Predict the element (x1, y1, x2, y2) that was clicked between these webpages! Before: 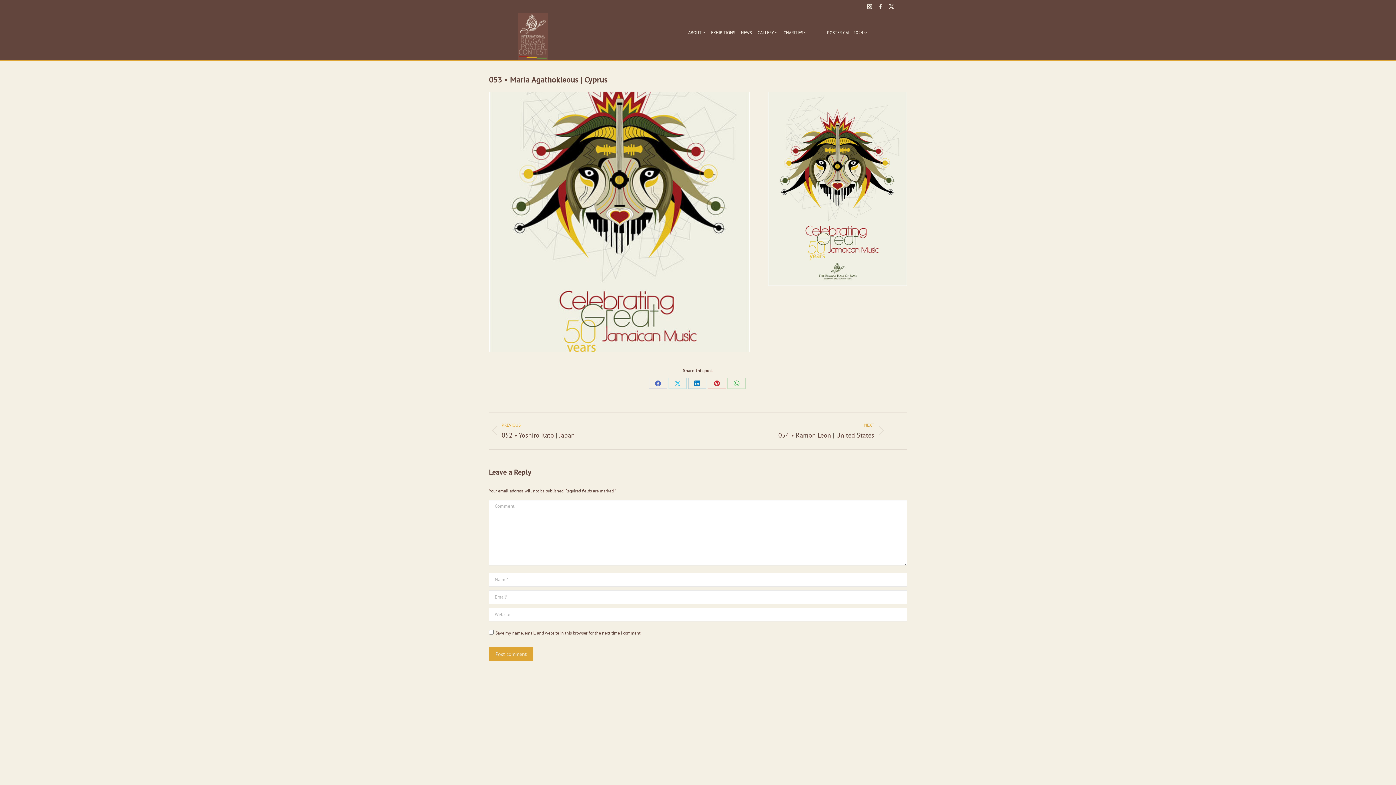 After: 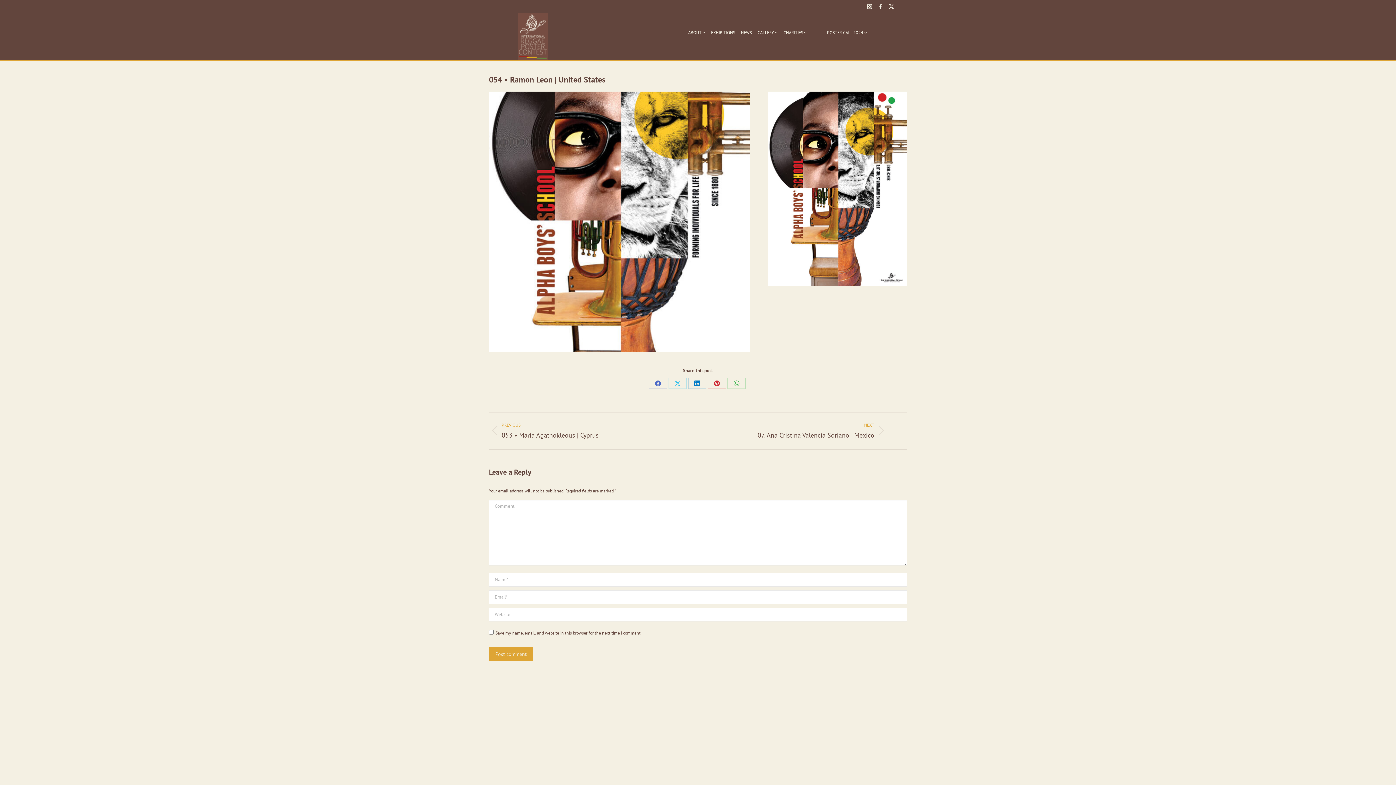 Action: label: NEXT
Next project:
054 • Ramon Leon | United States bbox: (699, 421, 887, 440)